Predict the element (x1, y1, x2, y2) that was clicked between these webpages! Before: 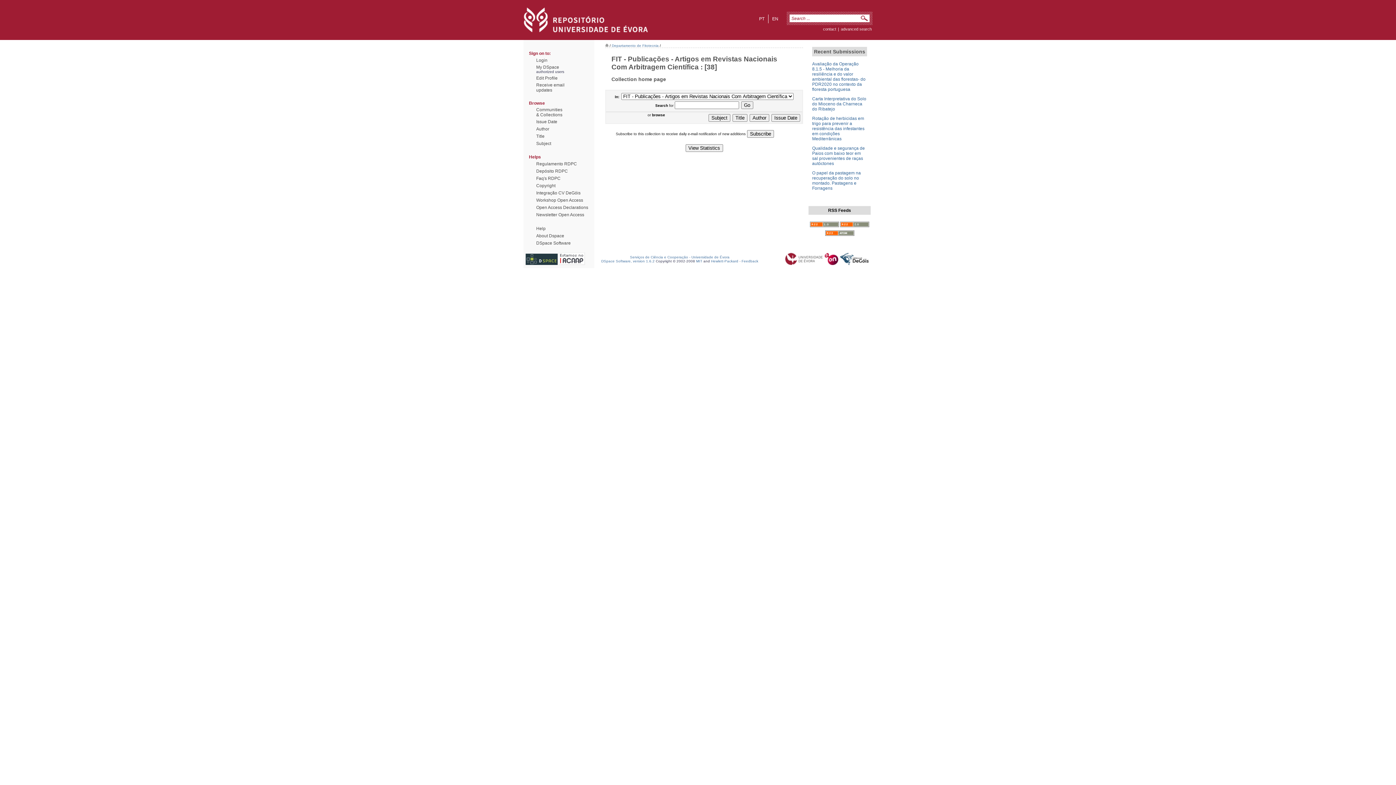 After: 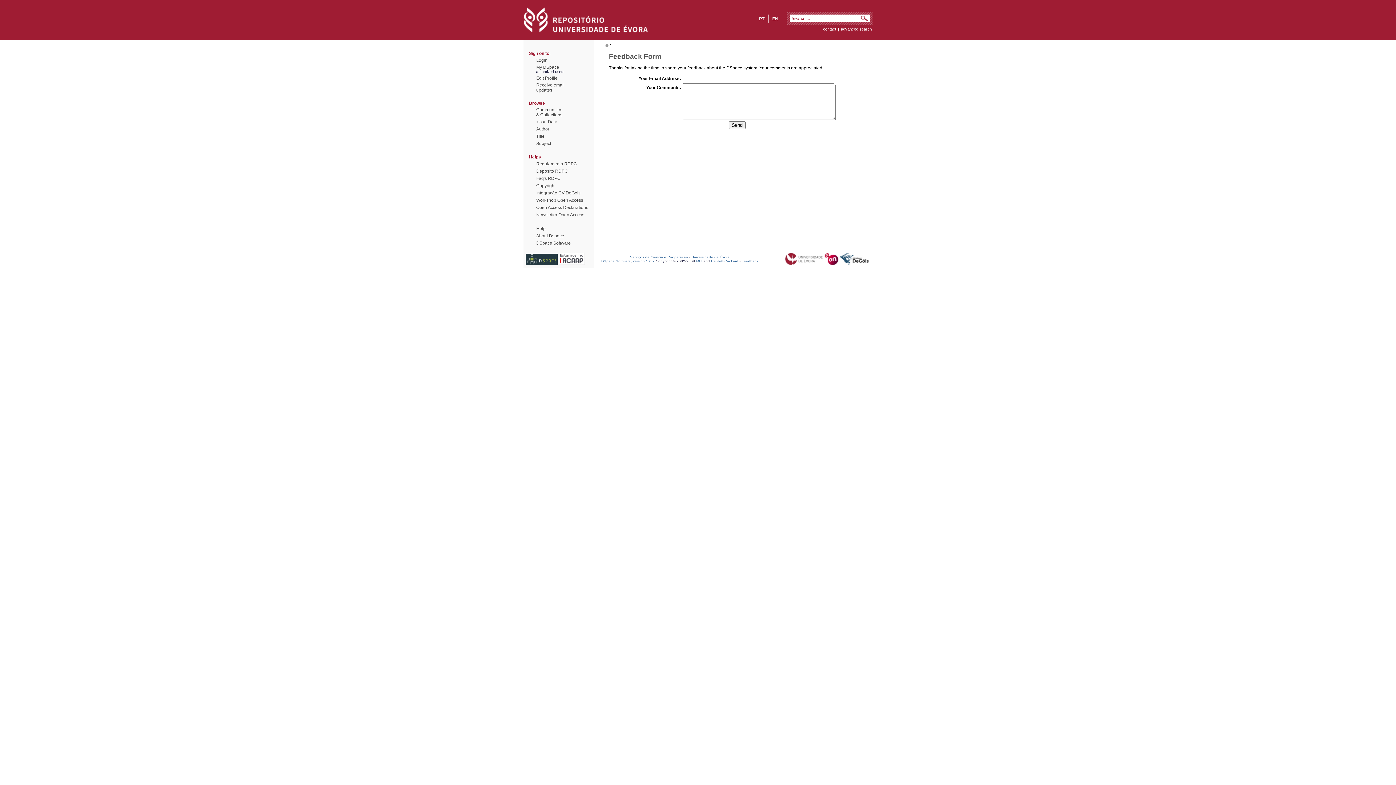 Action: bbox: (822, 26, 837, 31) label: contact